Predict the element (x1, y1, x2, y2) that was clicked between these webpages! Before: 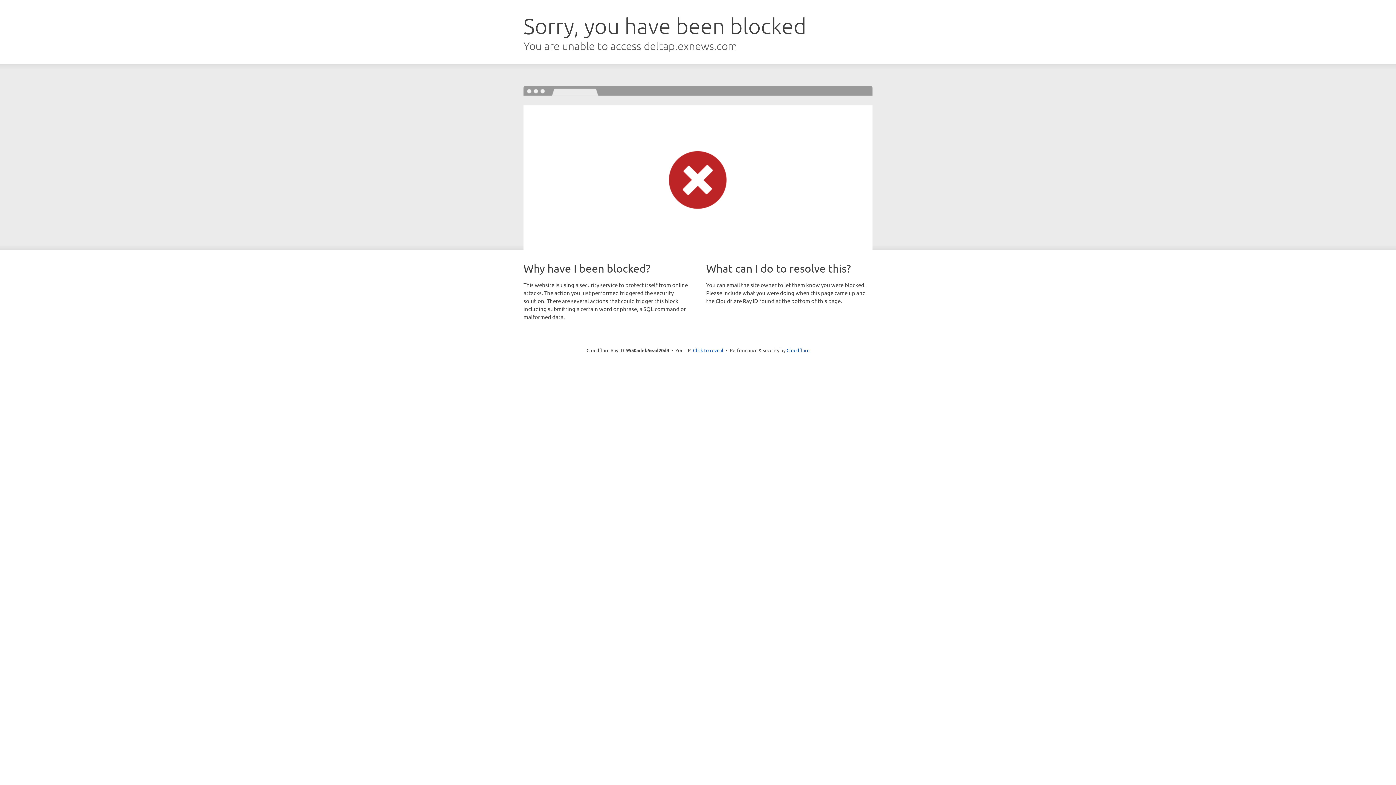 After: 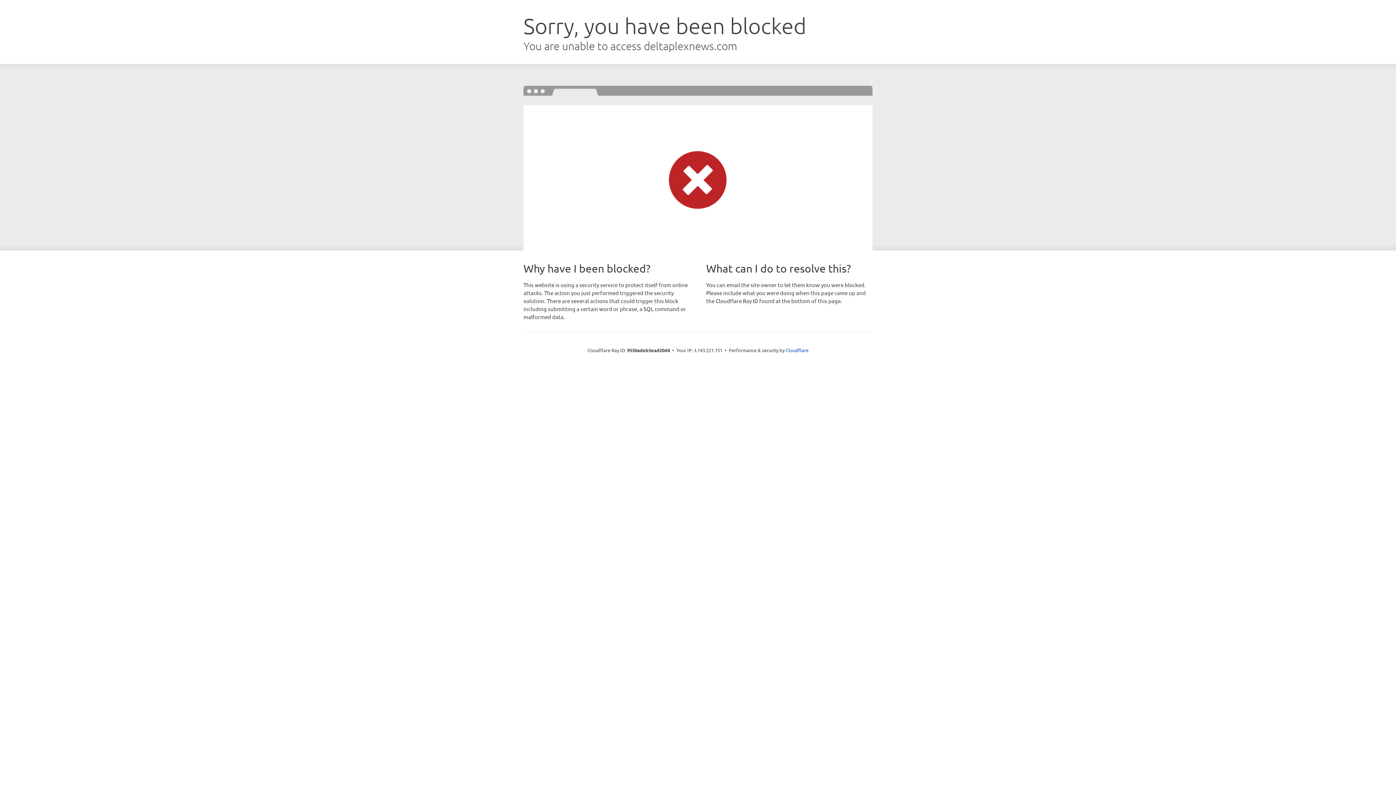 Action: bbox: (693, 346, 723, 353) label: Click to reveal